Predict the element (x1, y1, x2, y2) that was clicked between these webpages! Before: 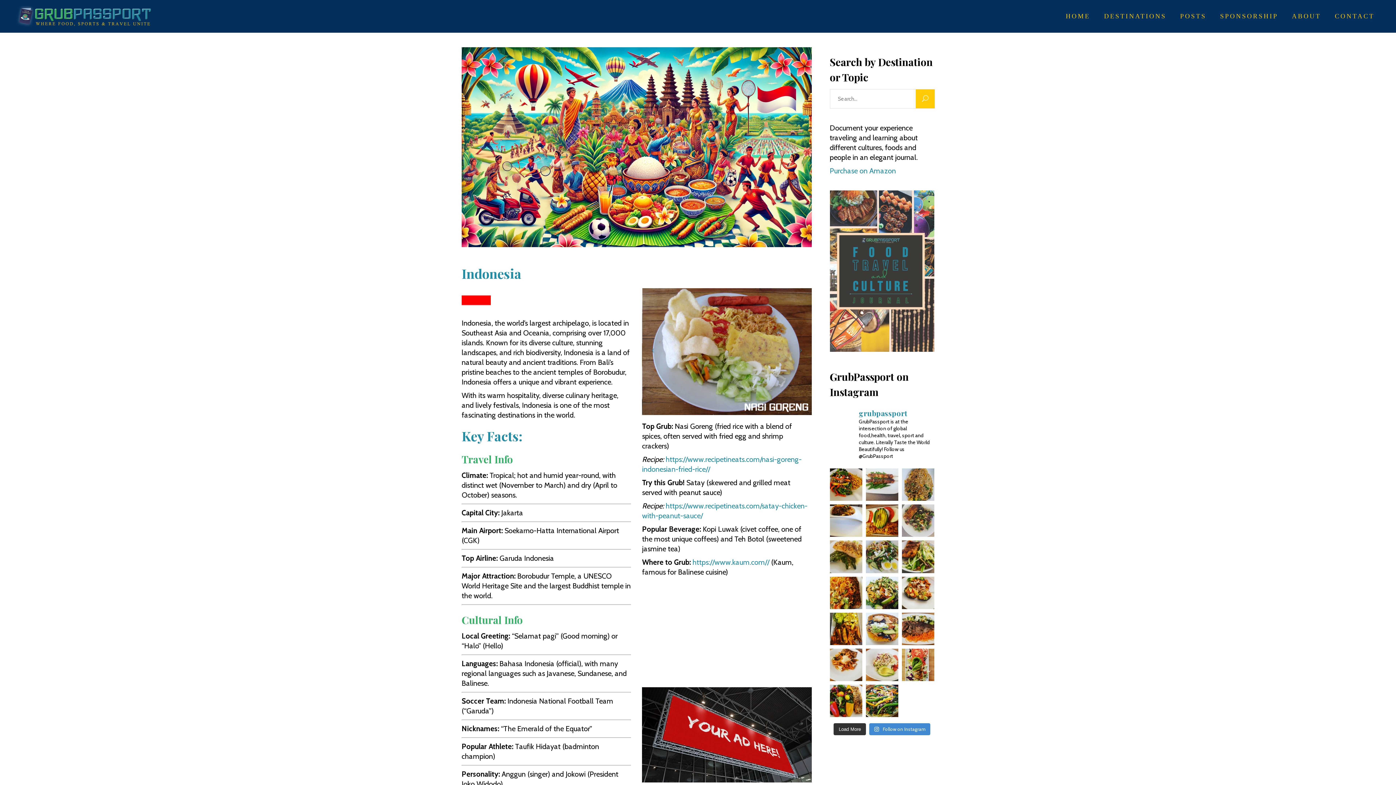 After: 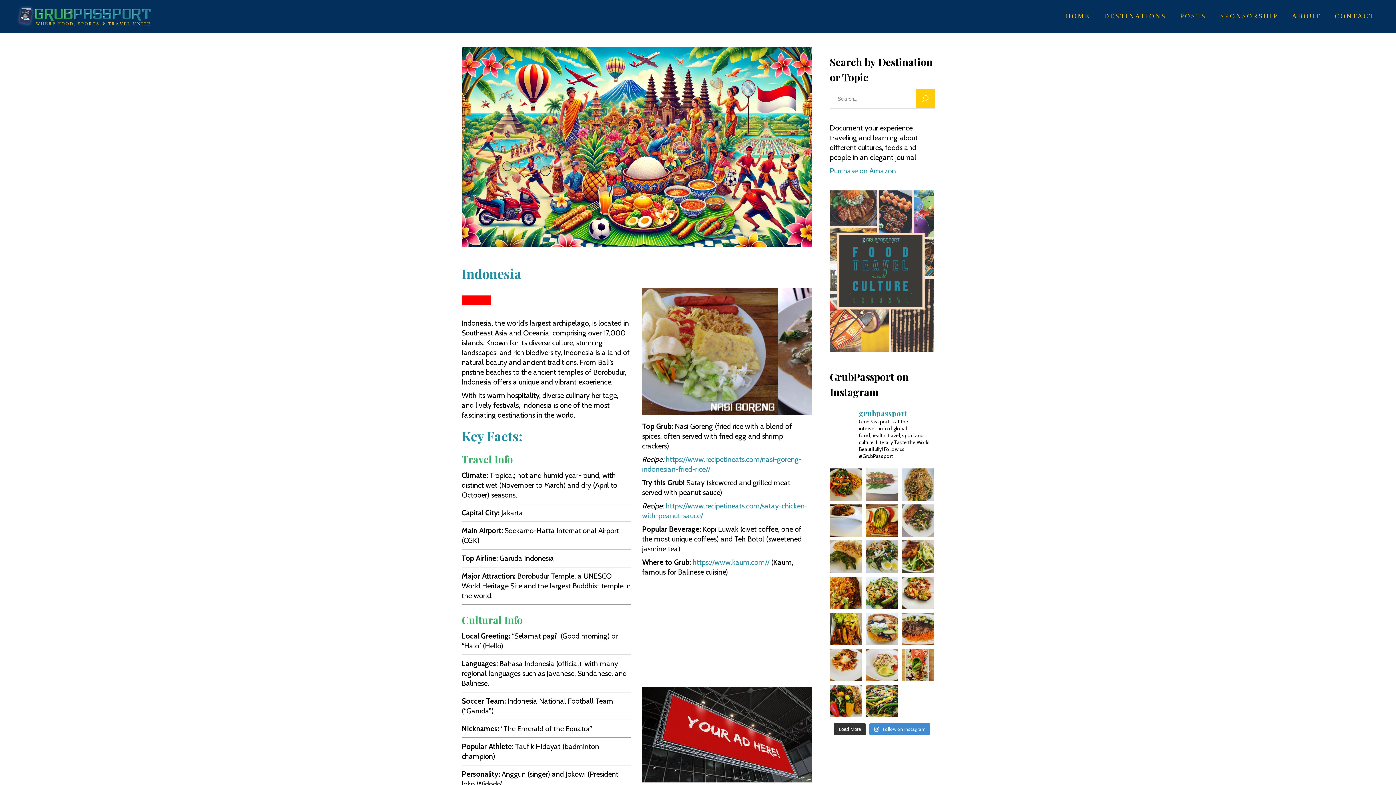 Action: bbox: (866, 468, 898, 501) label: Sesame teriyaki salmon kebobs on a bed on pepper s